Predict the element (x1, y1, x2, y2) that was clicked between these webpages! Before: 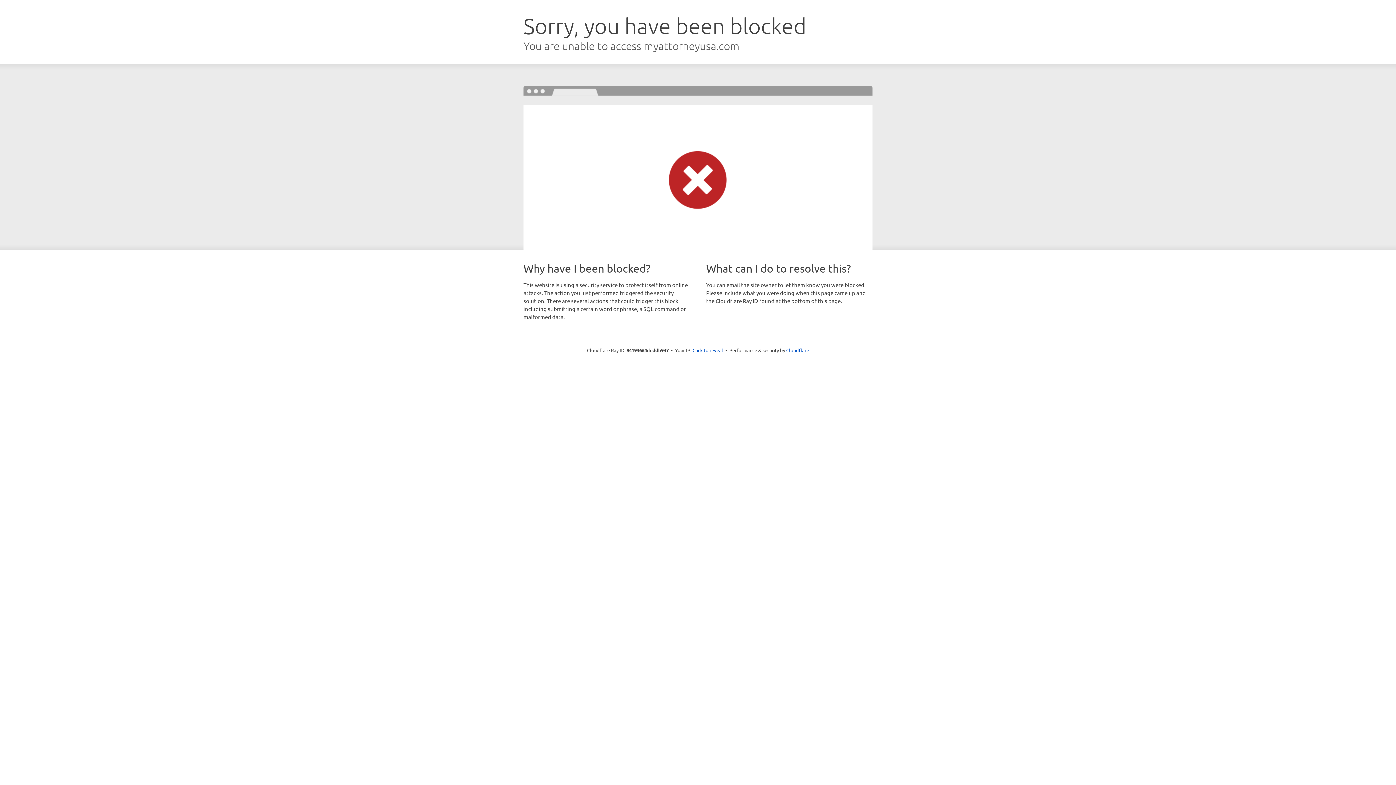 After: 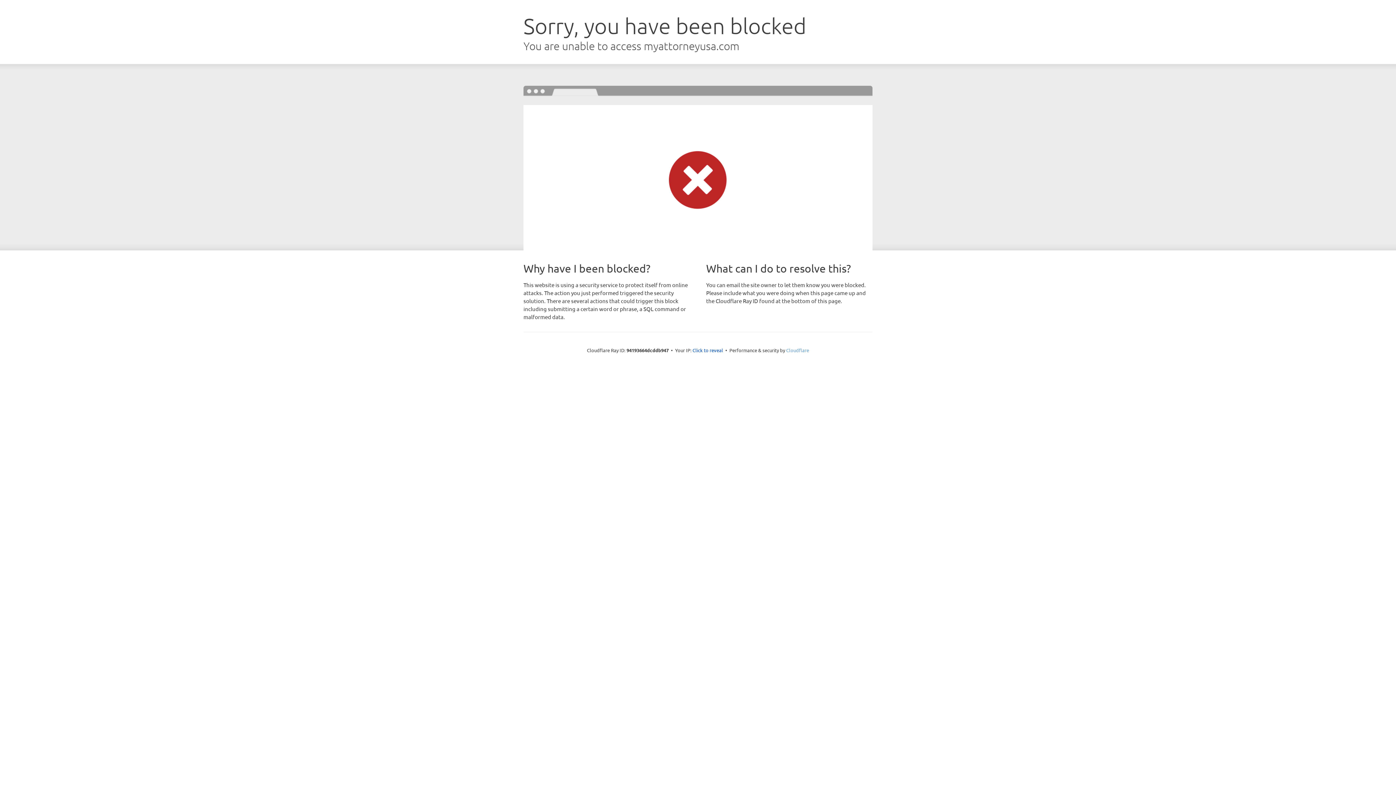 Action: label: Cloudflare bbox: (786, 347, 809, 353)